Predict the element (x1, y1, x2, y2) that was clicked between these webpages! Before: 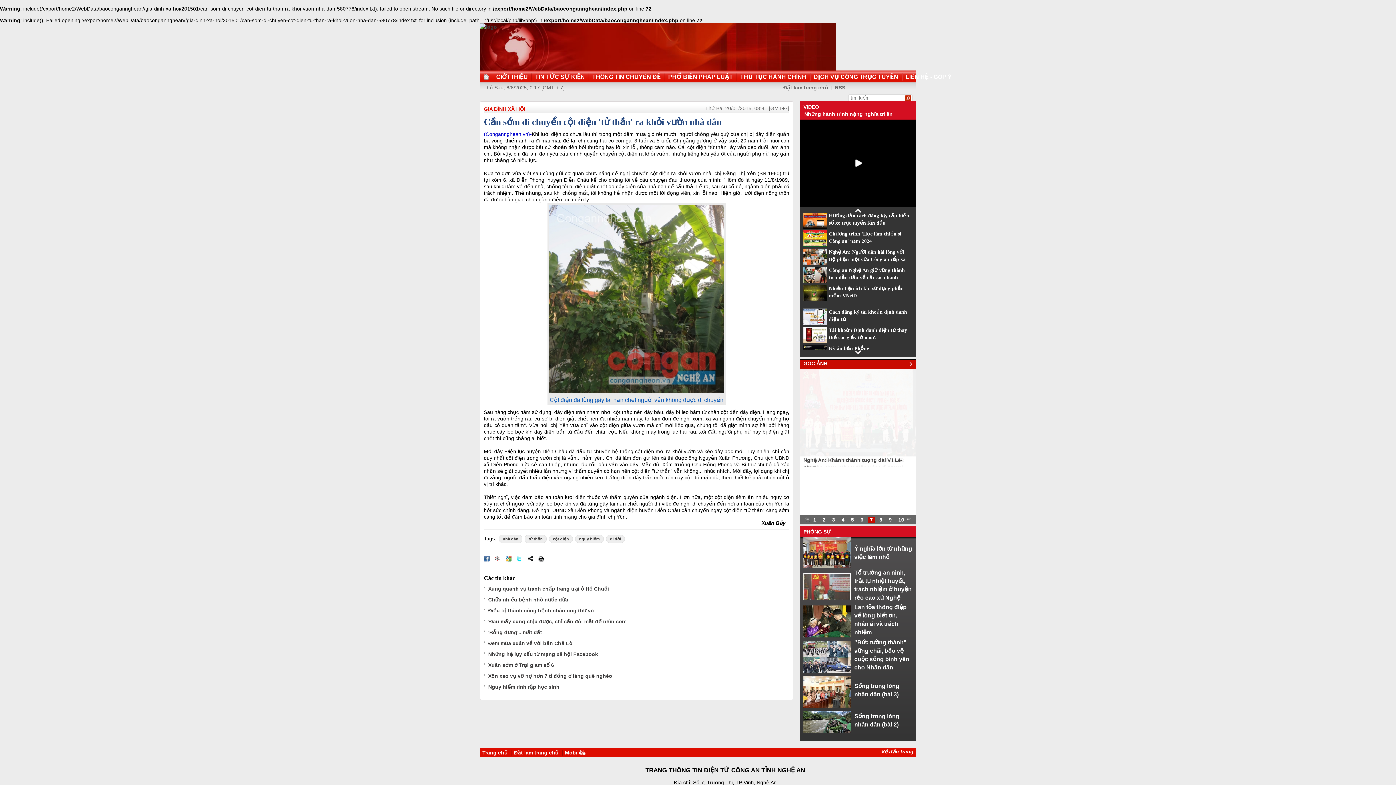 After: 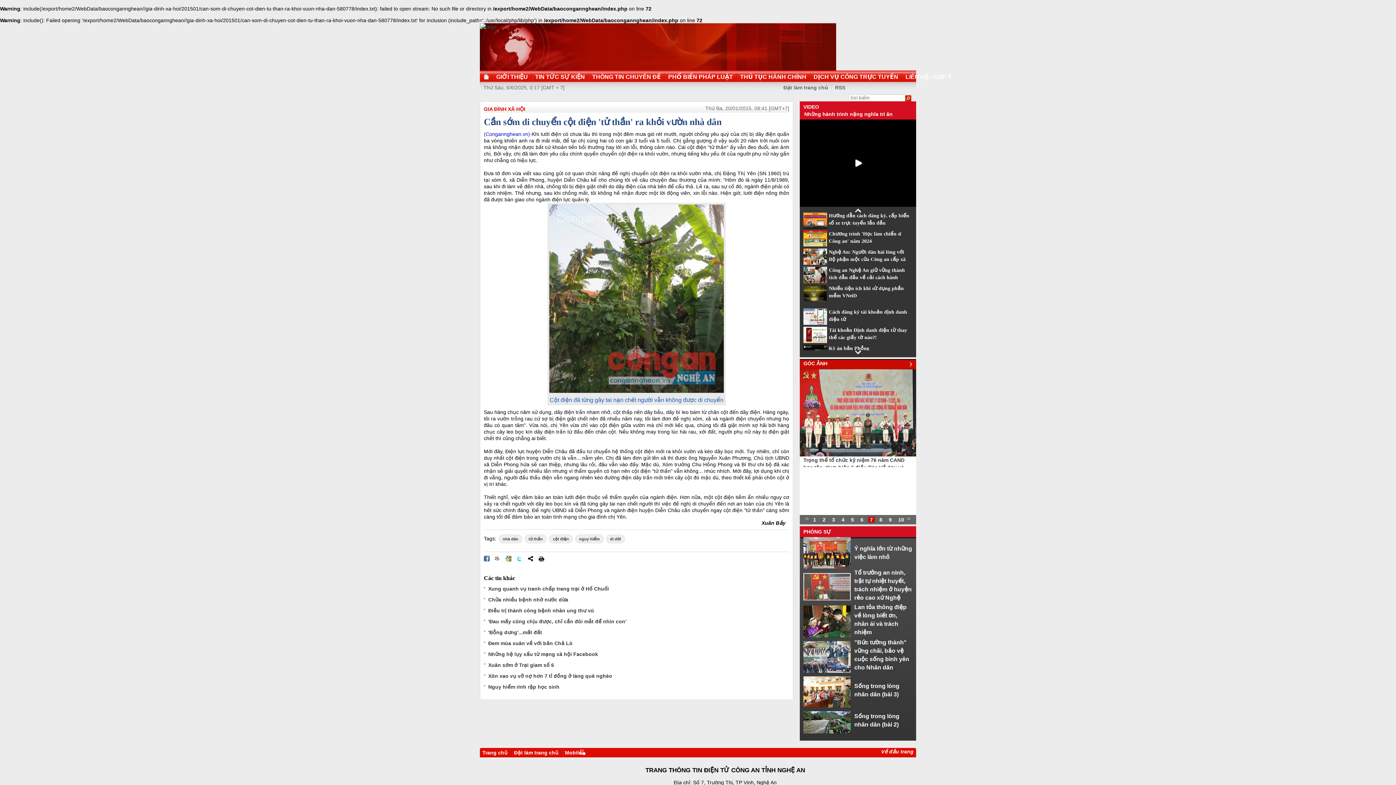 Action: bbox: (821, 517, 827, 522) label: 2